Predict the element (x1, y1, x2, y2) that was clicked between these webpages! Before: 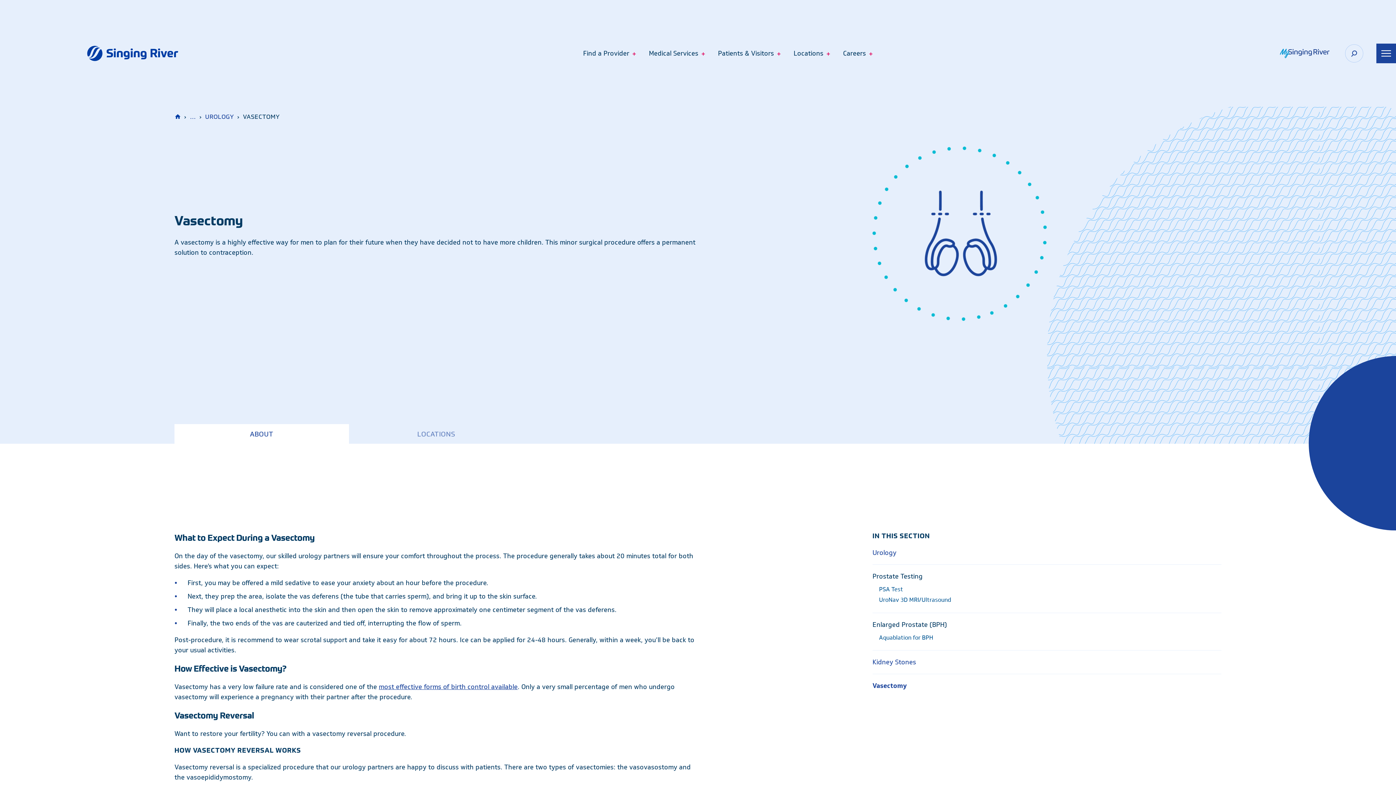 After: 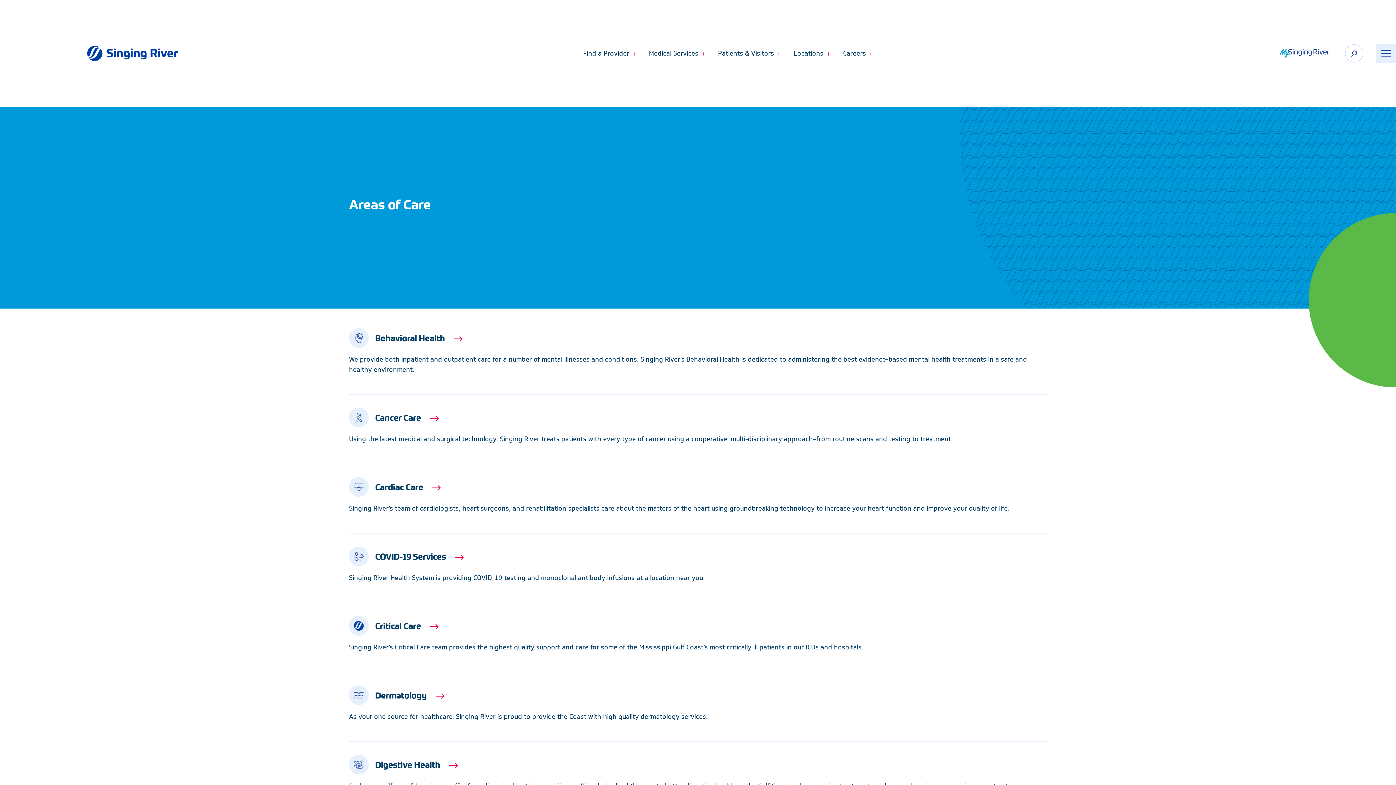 Action: label: … bbox: (190, 113, 196, 119)